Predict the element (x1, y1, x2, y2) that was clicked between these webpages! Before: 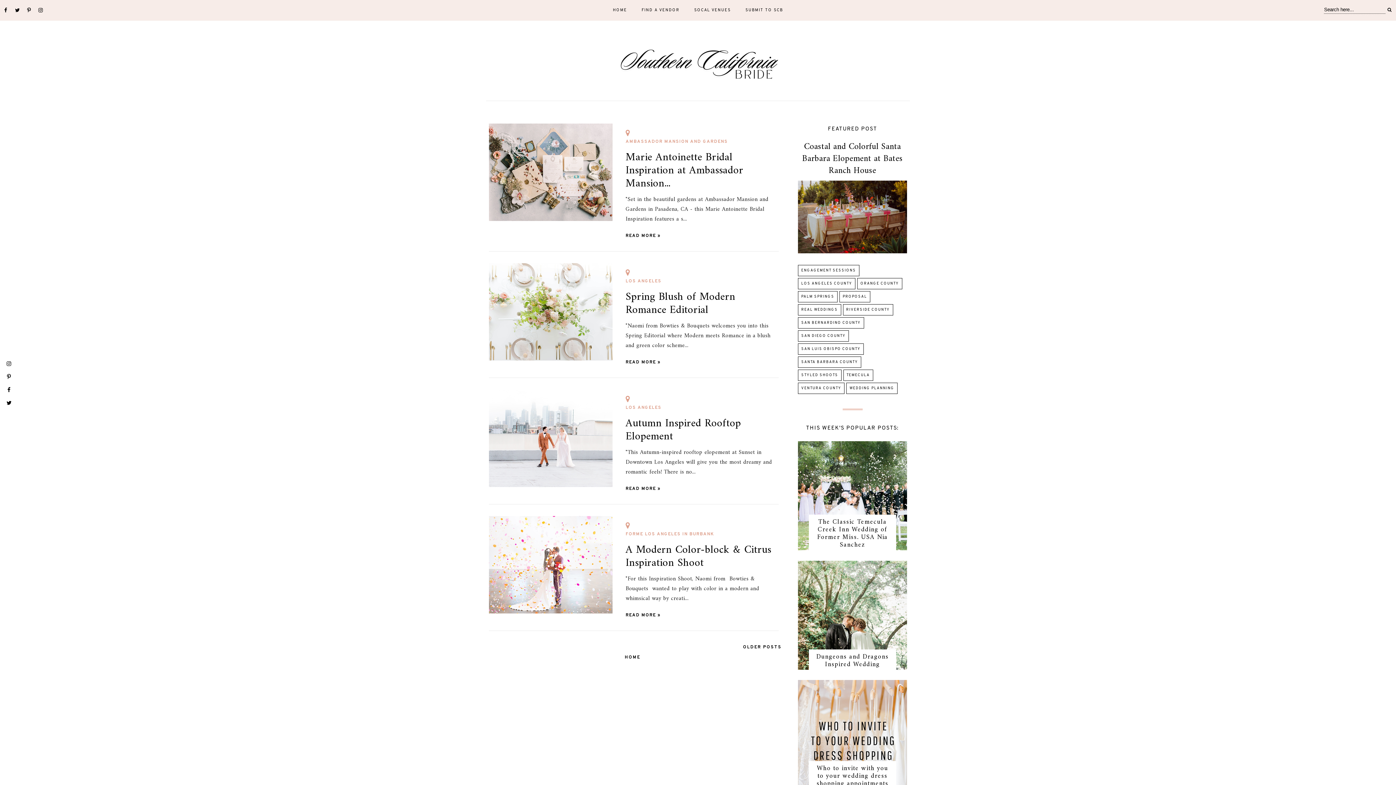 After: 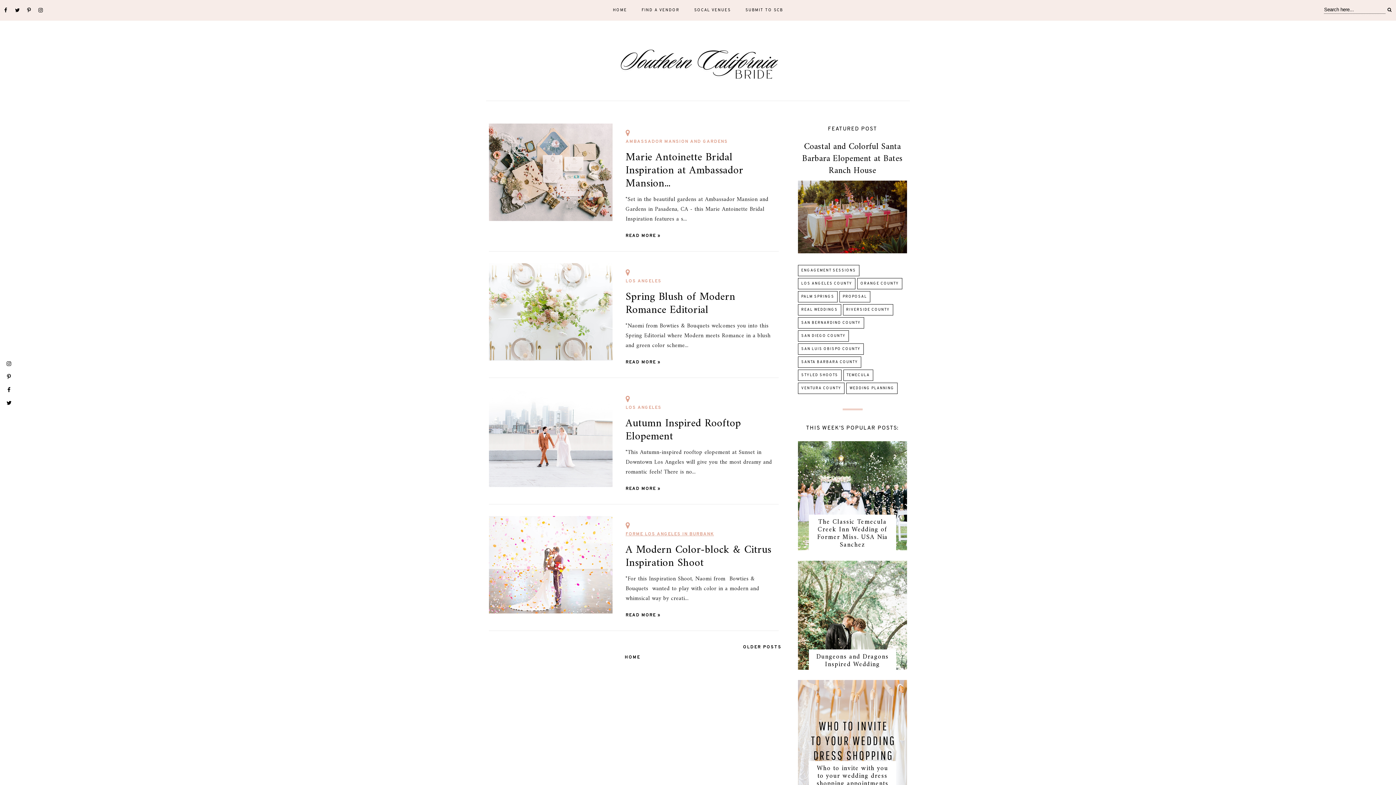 Action: bbox: (625, 523, 714, 537) label: 
FORME LOS ANGELES IN BURBANK